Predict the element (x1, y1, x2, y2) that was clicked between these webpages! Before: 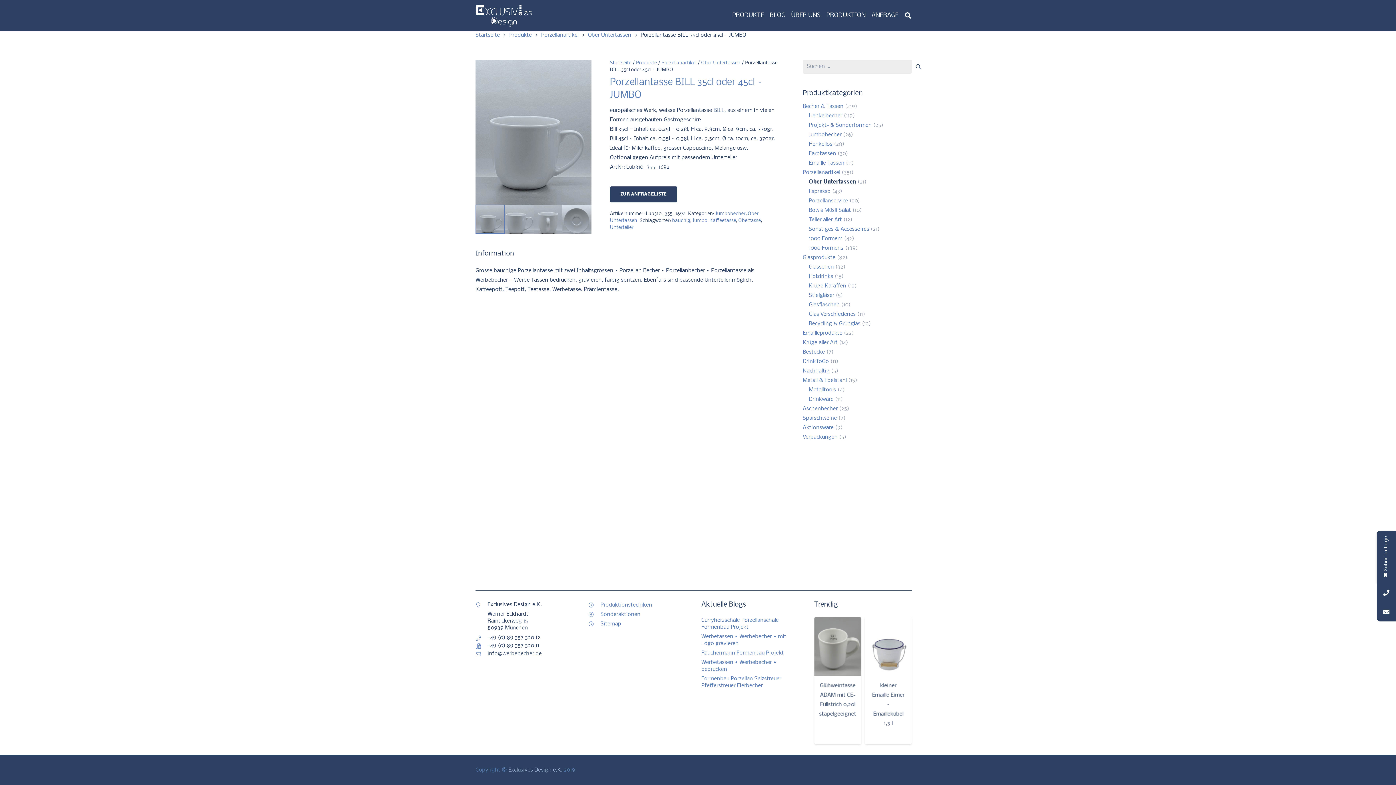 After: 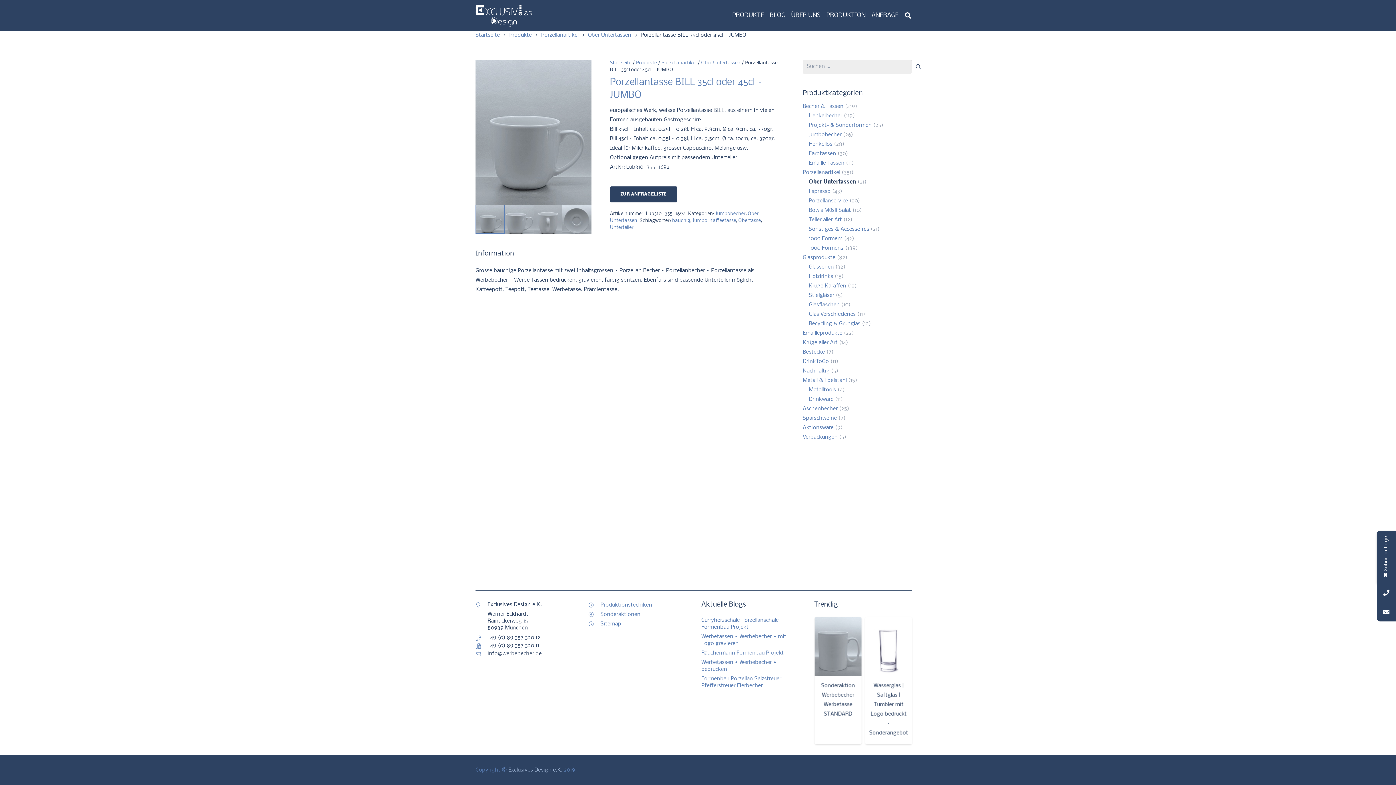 Action: bbox: (487, 651, 541, 657) label: info@werbebecher.de